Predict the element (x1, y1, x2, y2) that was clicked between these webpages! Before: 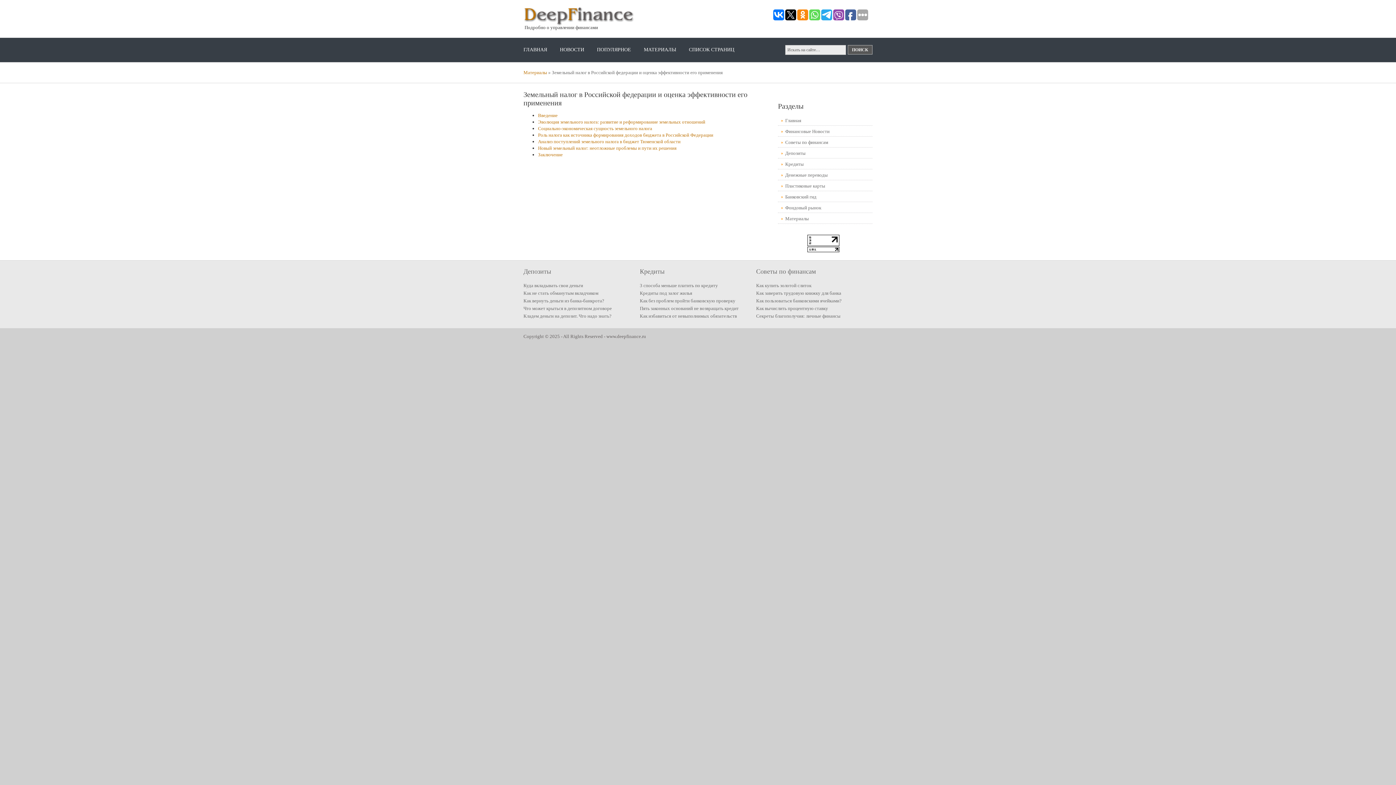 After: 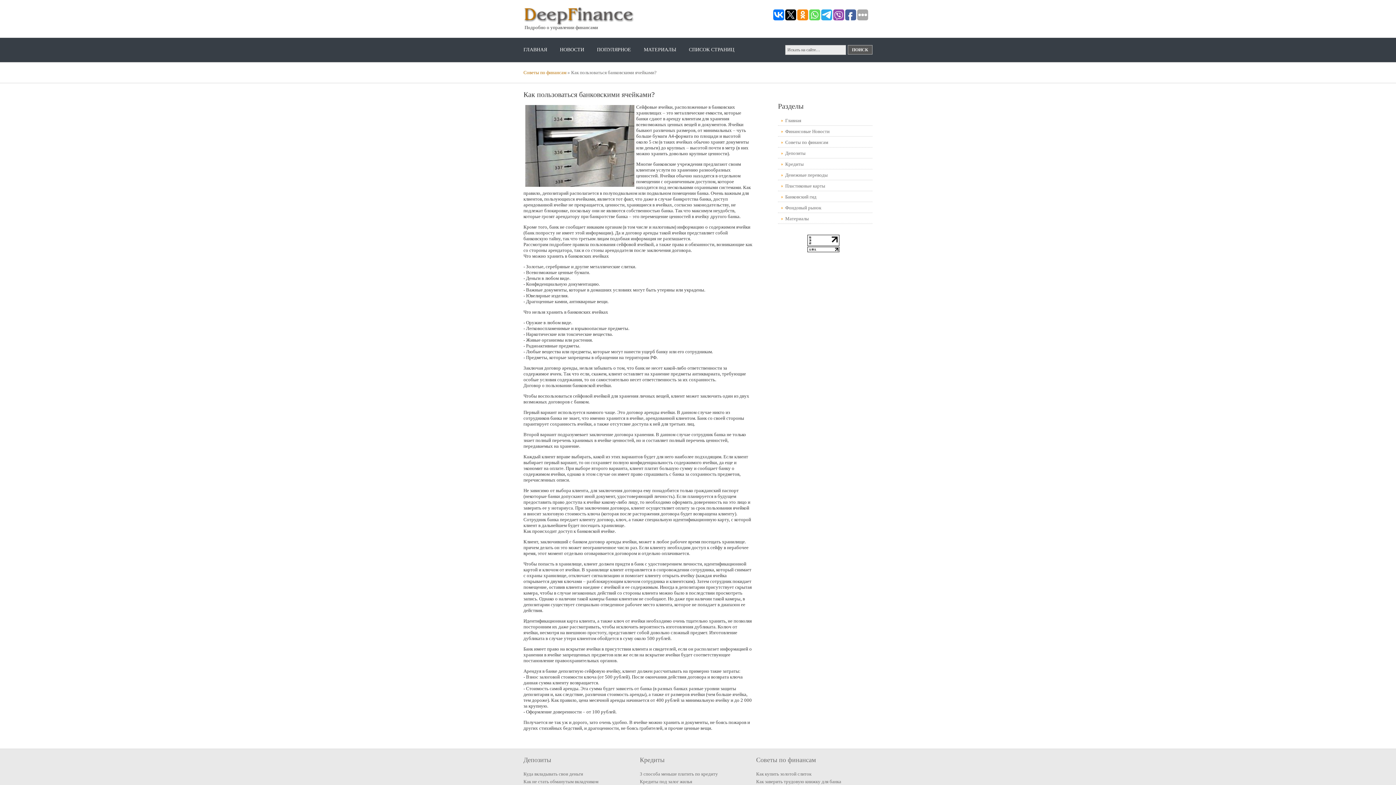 Action: bbox: (756, 298, 841, 303) label: Как пользоваться банковскими ячейками?